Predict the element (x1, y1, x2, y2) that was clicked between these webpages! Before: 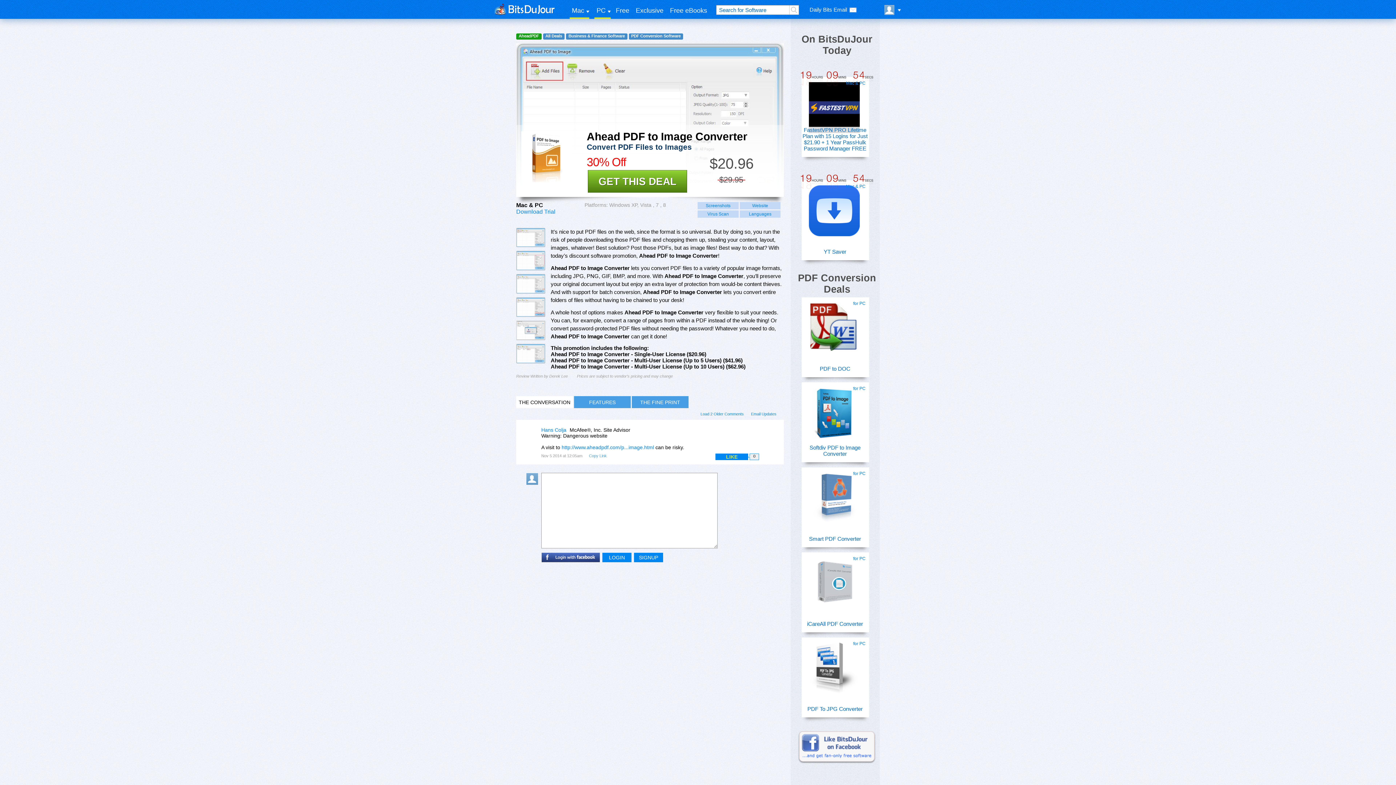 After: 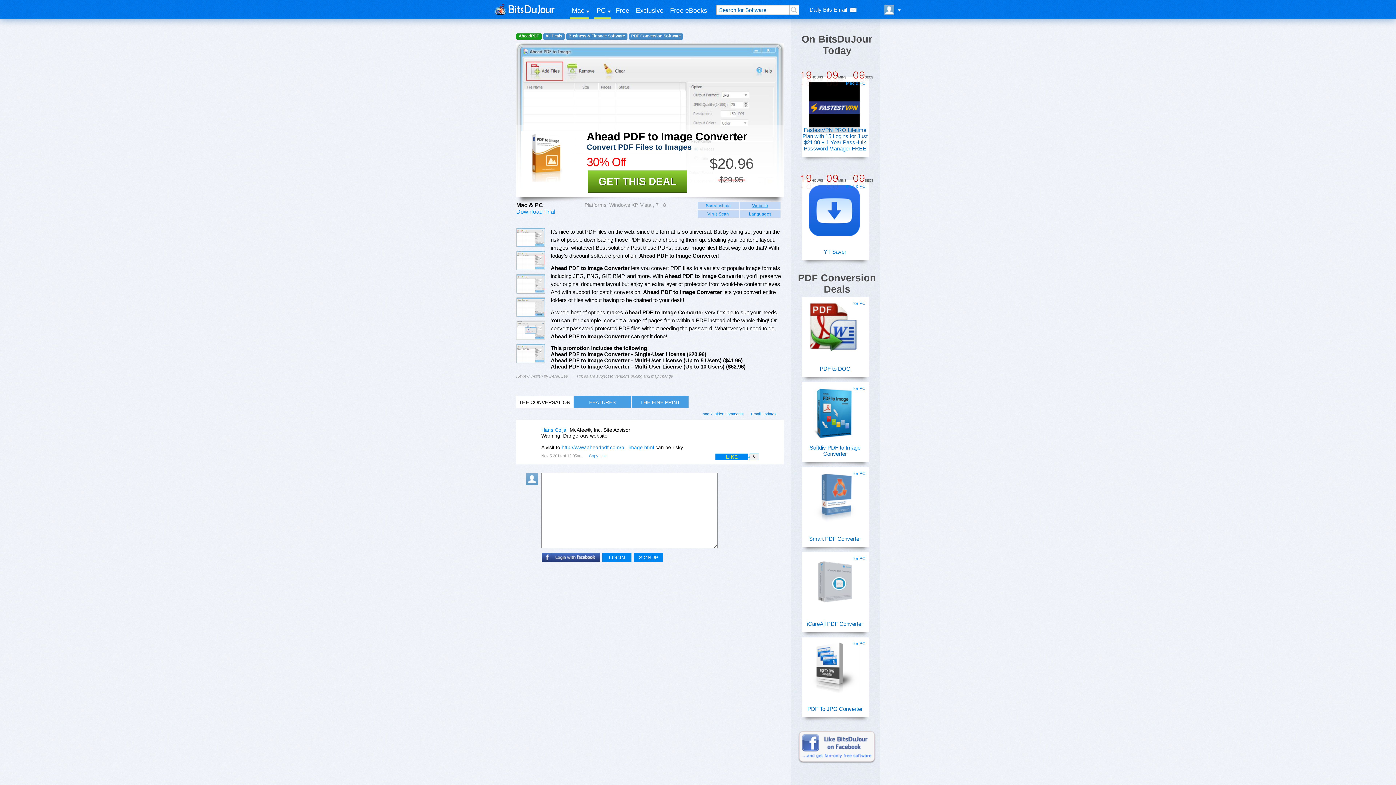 Action: bbox: (739, 202, 780, 209) label: Website